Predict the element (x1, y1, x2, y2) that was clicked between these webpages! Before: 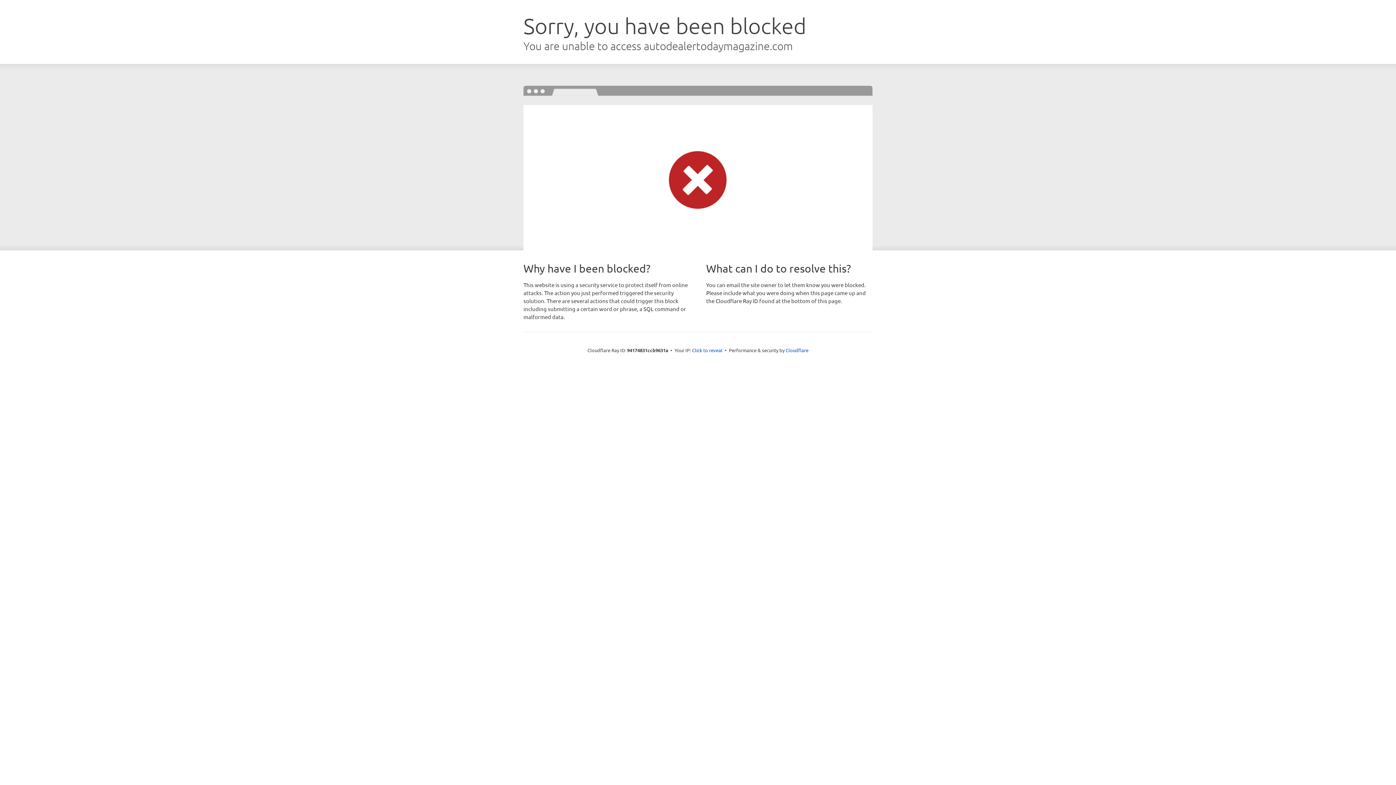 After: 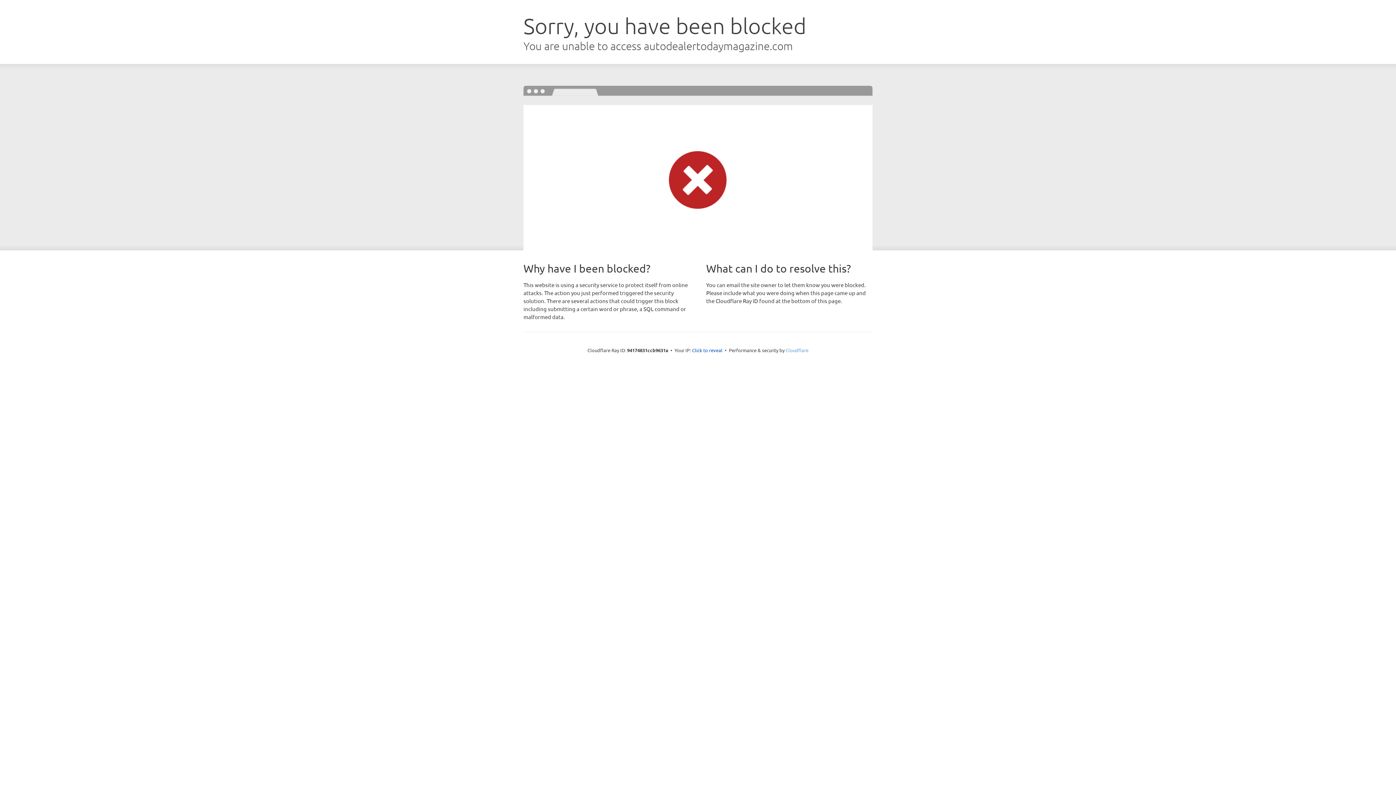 Action: label: Cloudflare bbox: (785, 347, 808, 353)